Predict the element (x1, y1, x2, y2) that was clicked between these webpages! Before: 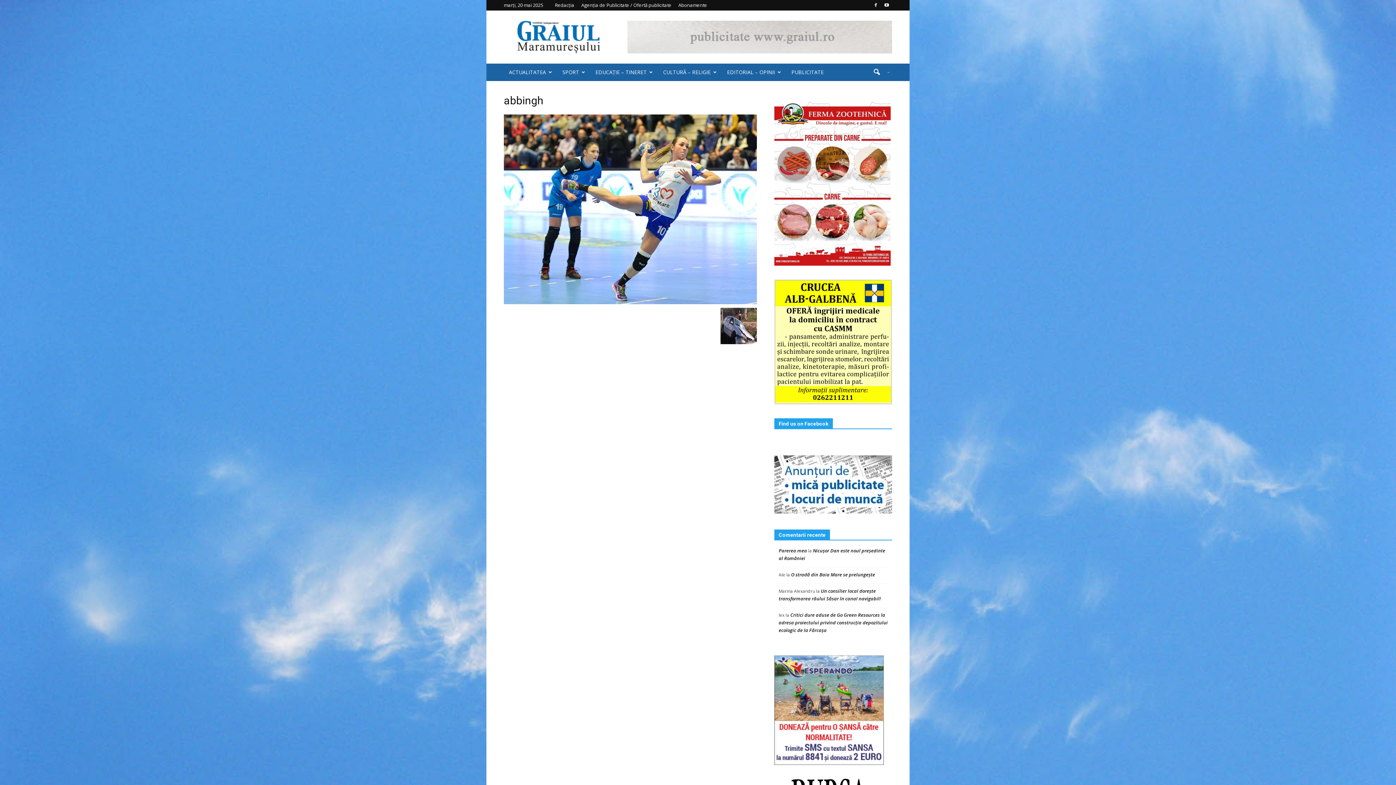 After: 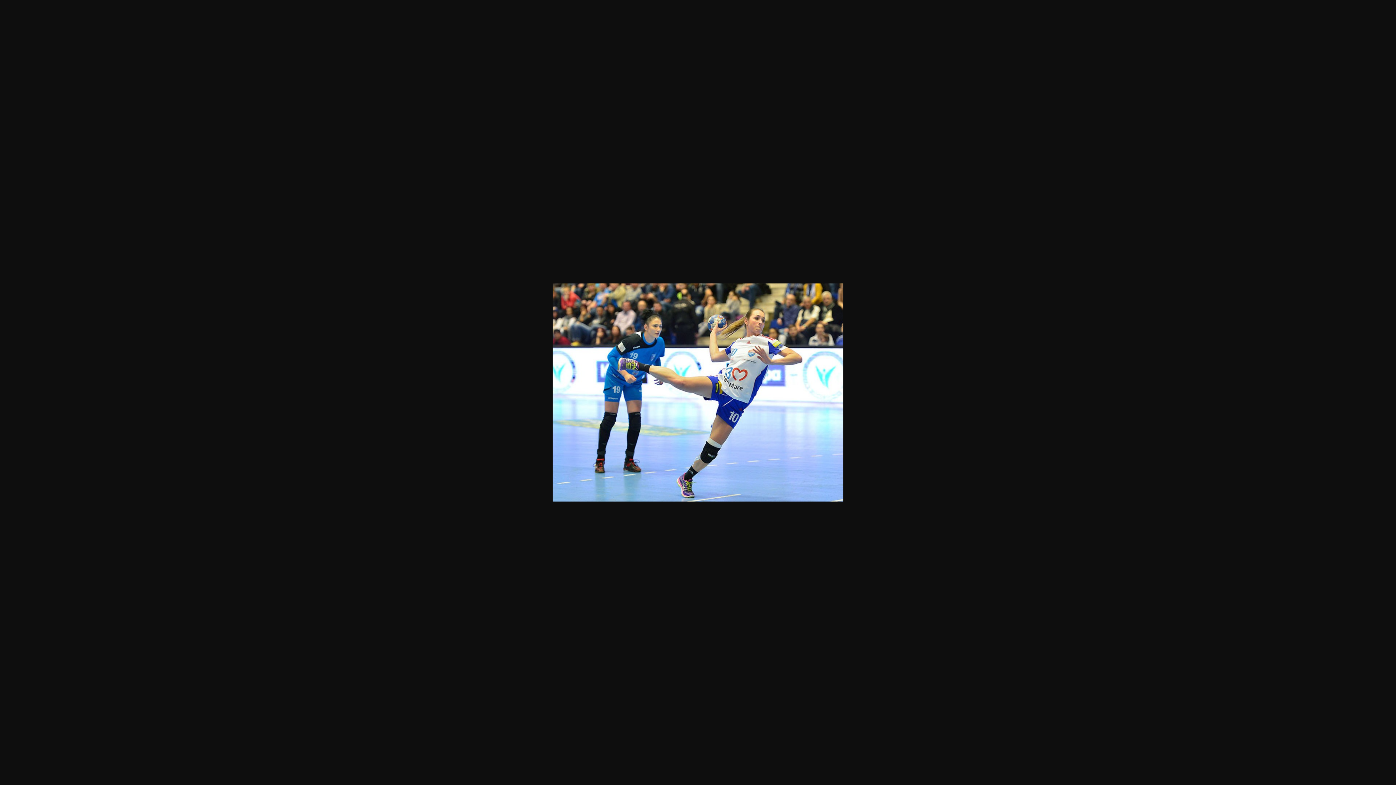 Action: bbox: (504, 206, 757, 211)